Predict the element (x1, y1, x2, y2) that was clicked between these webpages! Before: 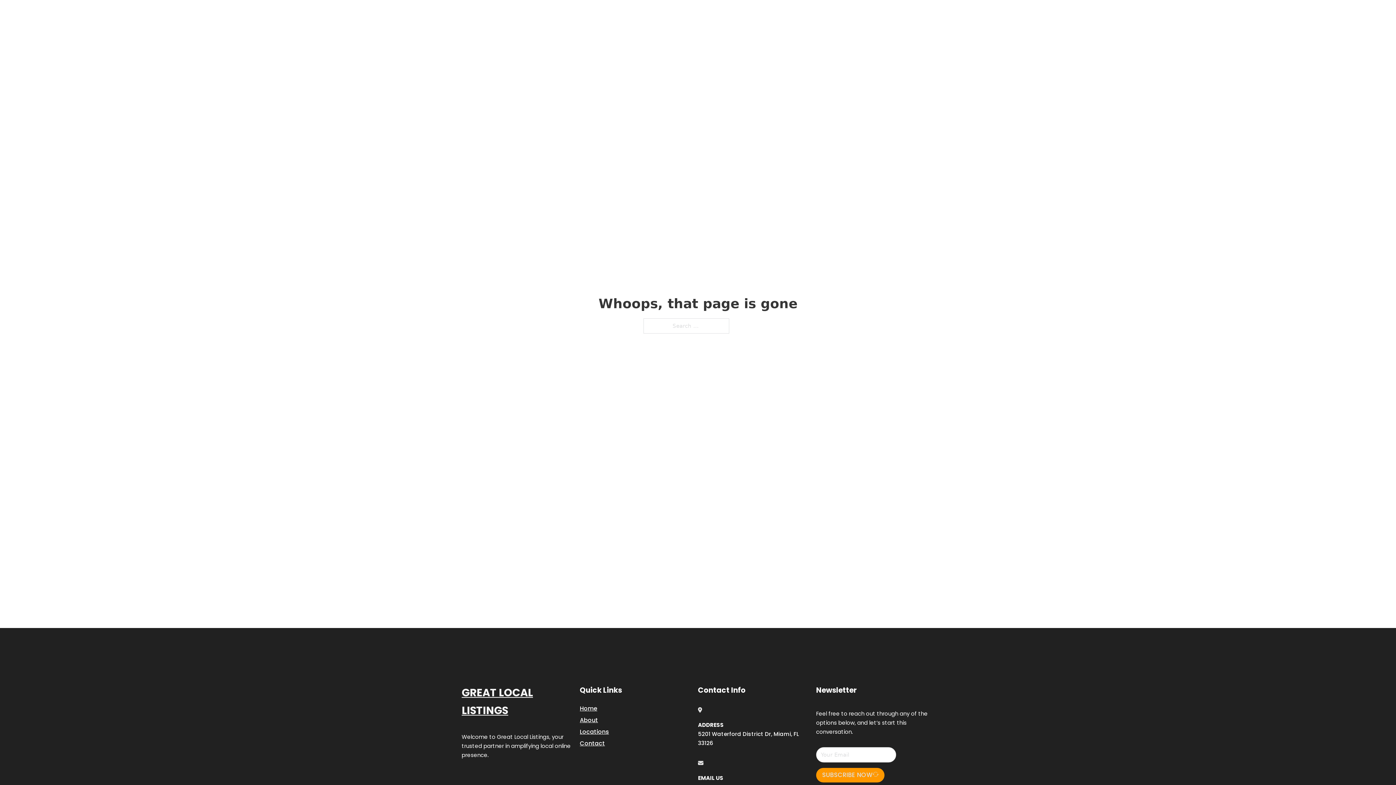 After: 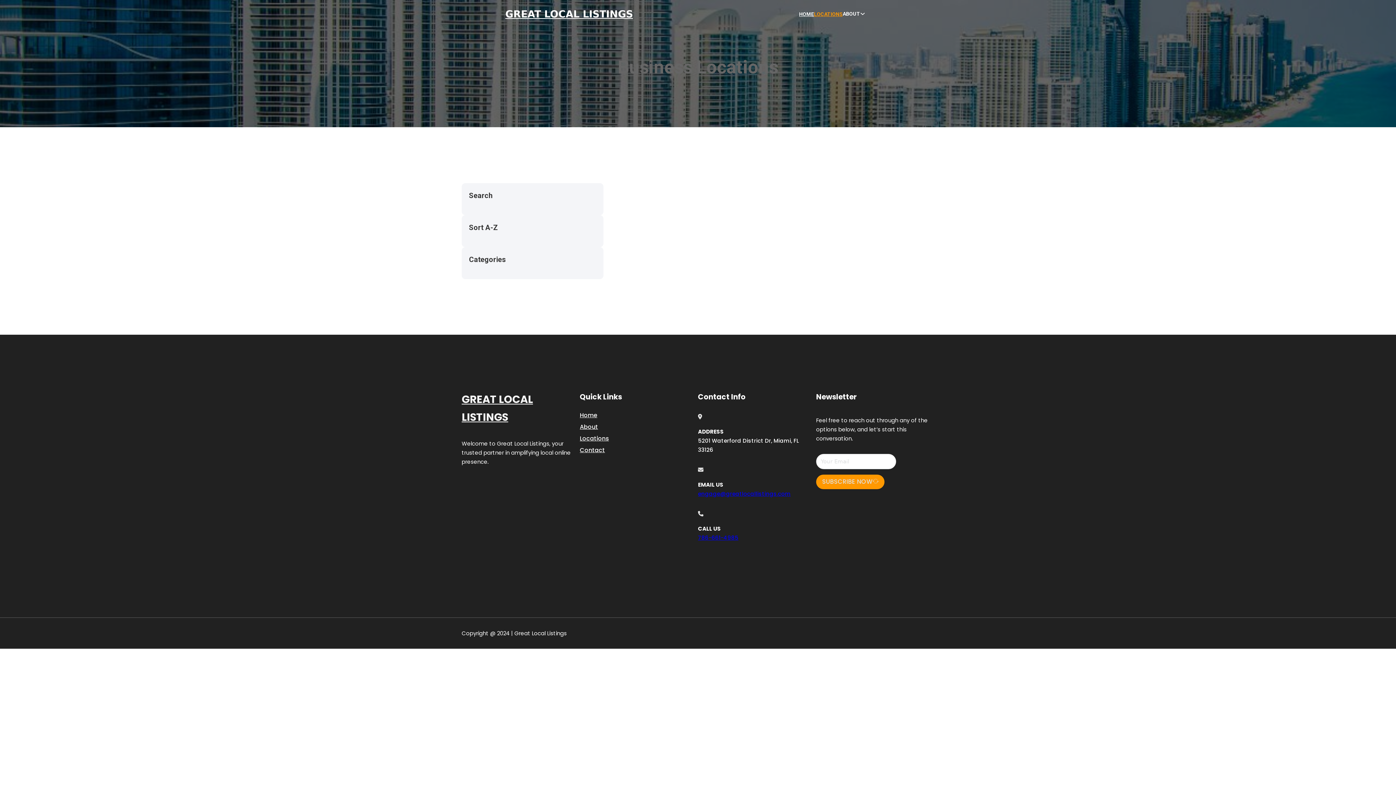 Action: bbox: (580, 727, 609, 736) label: Locations